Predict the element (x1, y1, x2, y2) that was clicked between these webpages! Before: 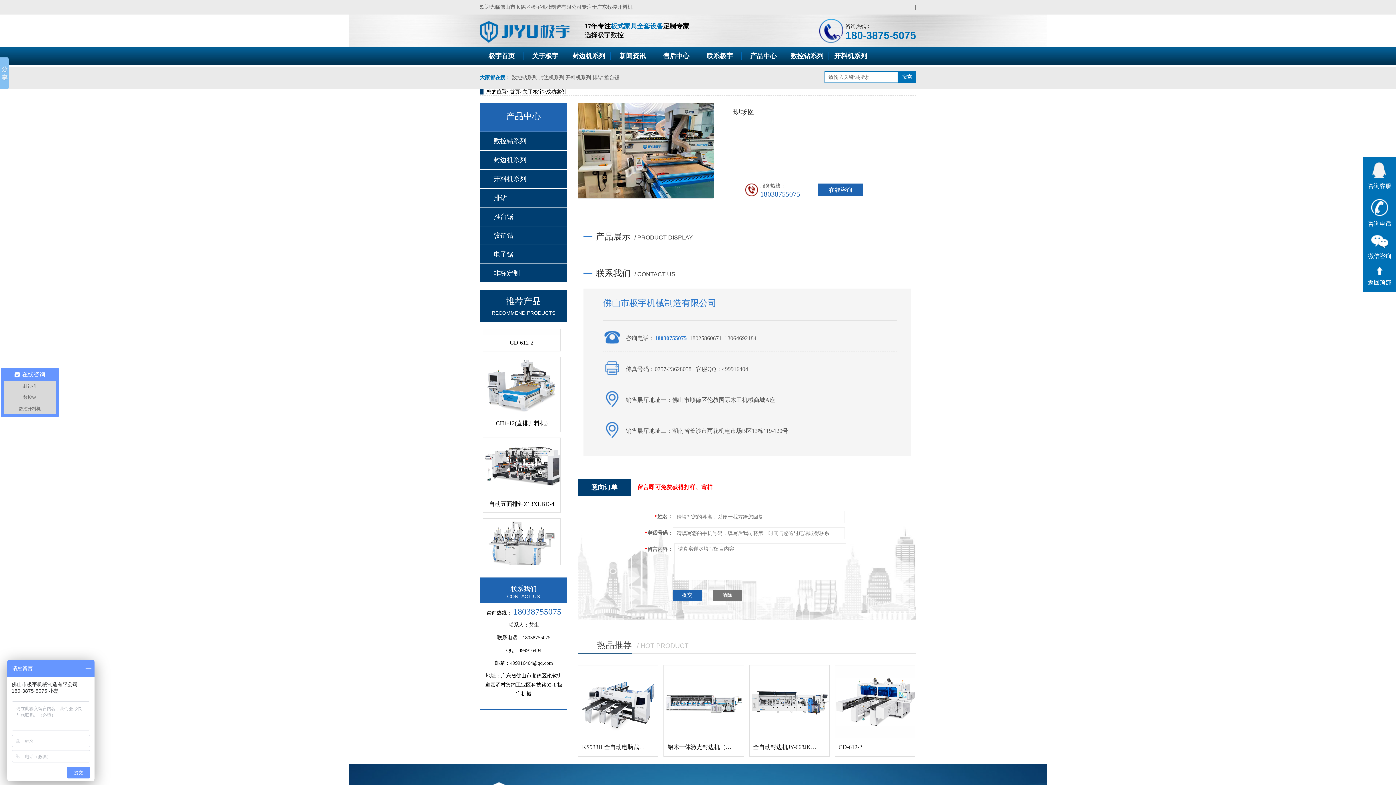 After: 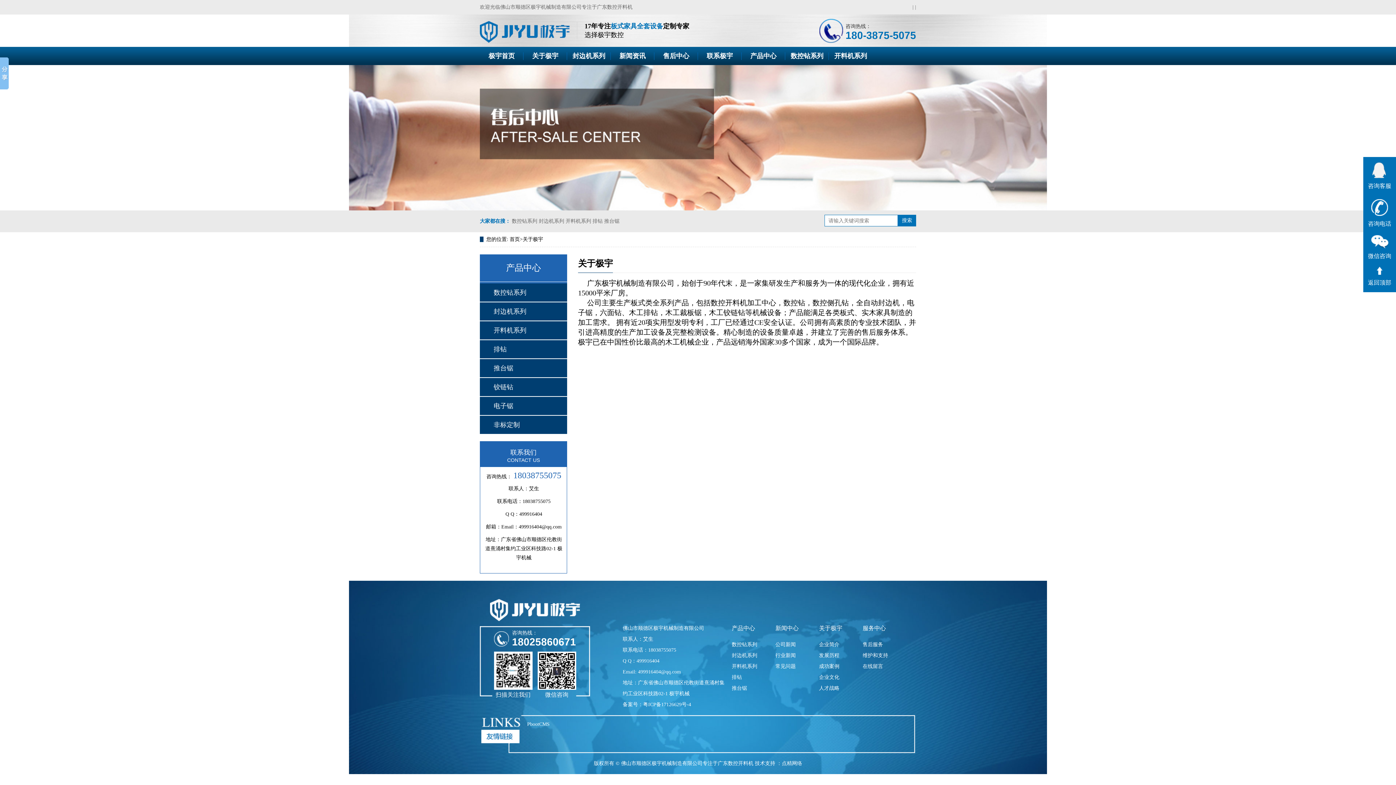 Action: label: 关于极宇 bbox: (522, 89, 543, 94)